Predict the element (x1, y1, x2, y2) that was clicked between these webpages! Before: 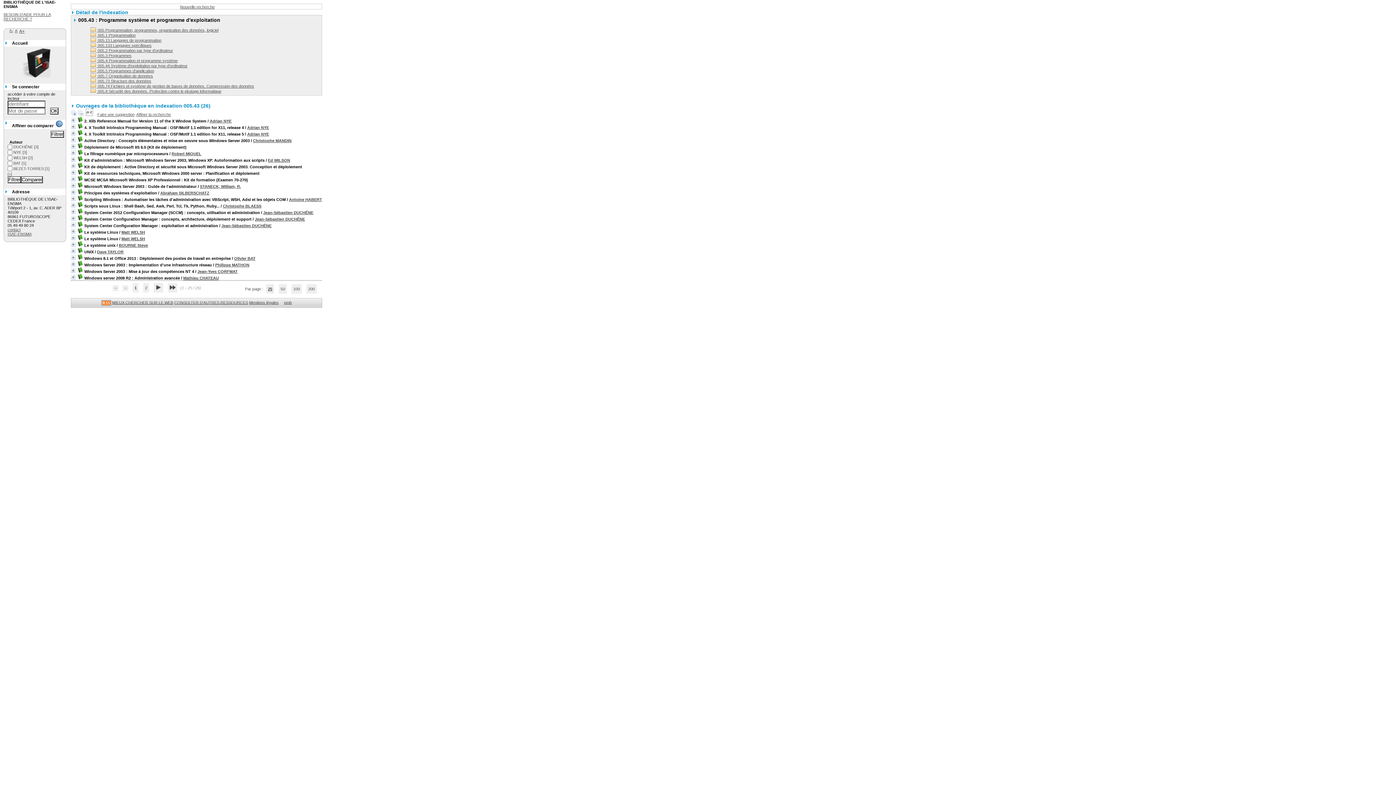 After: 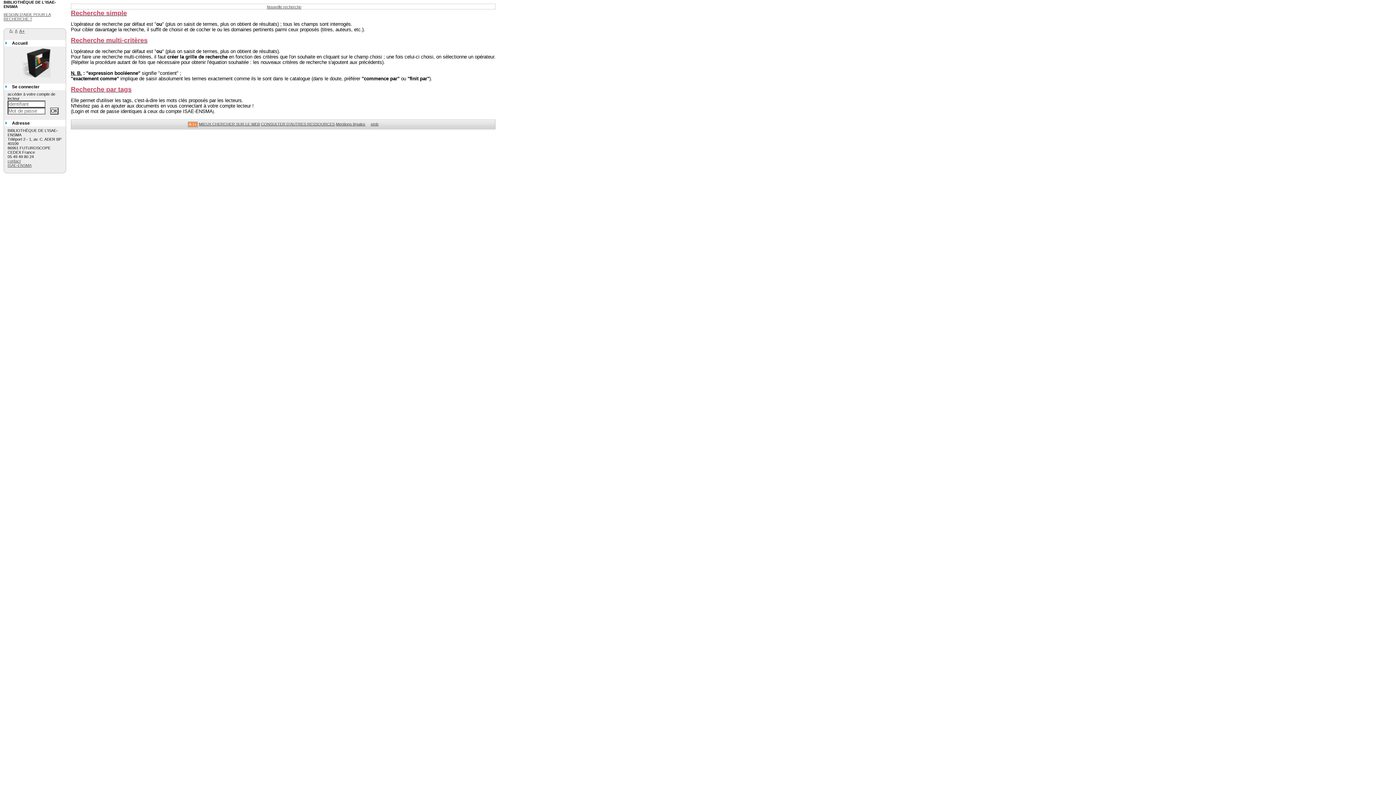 Action: bbox: (3, 12, 50, 21) label: BESOIN D'AIDE POUR LA RECHERCHE ?